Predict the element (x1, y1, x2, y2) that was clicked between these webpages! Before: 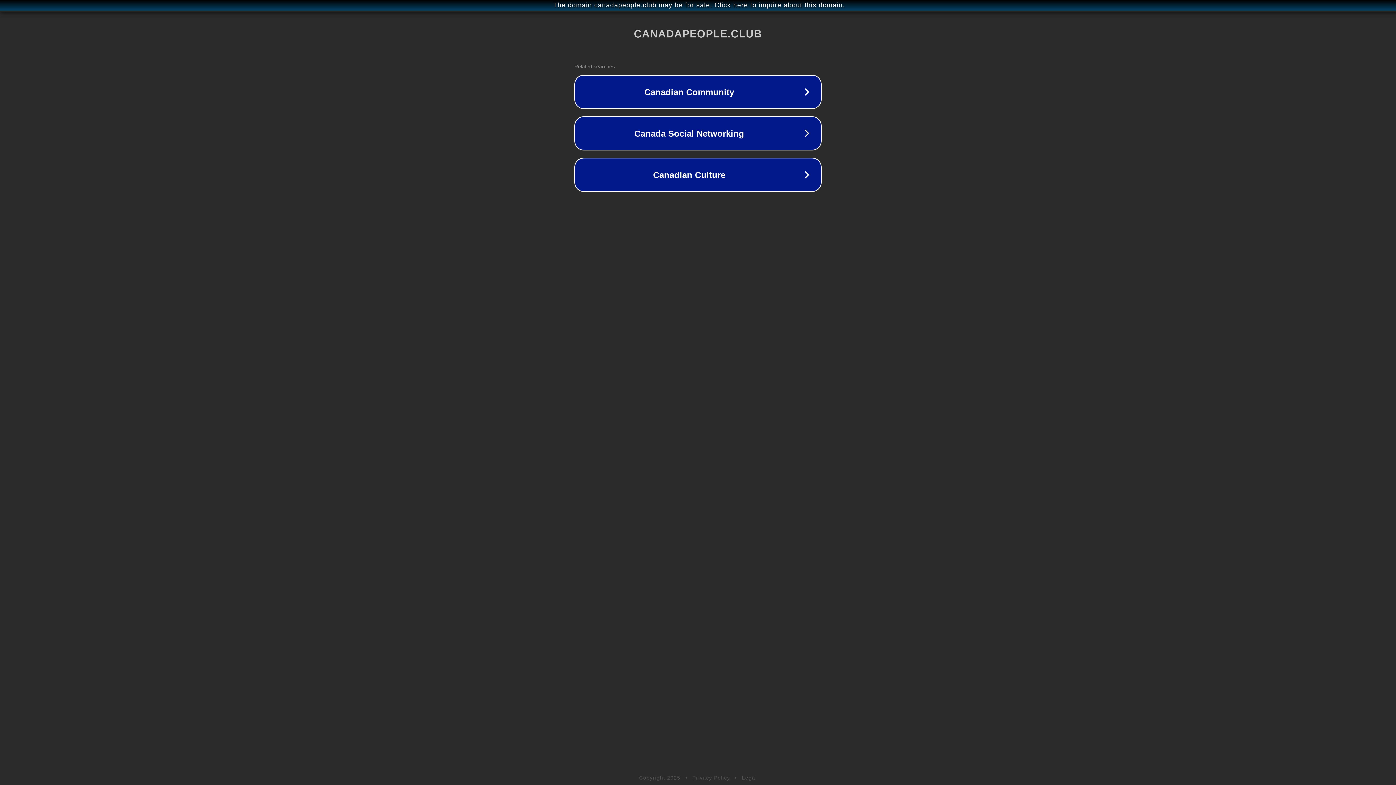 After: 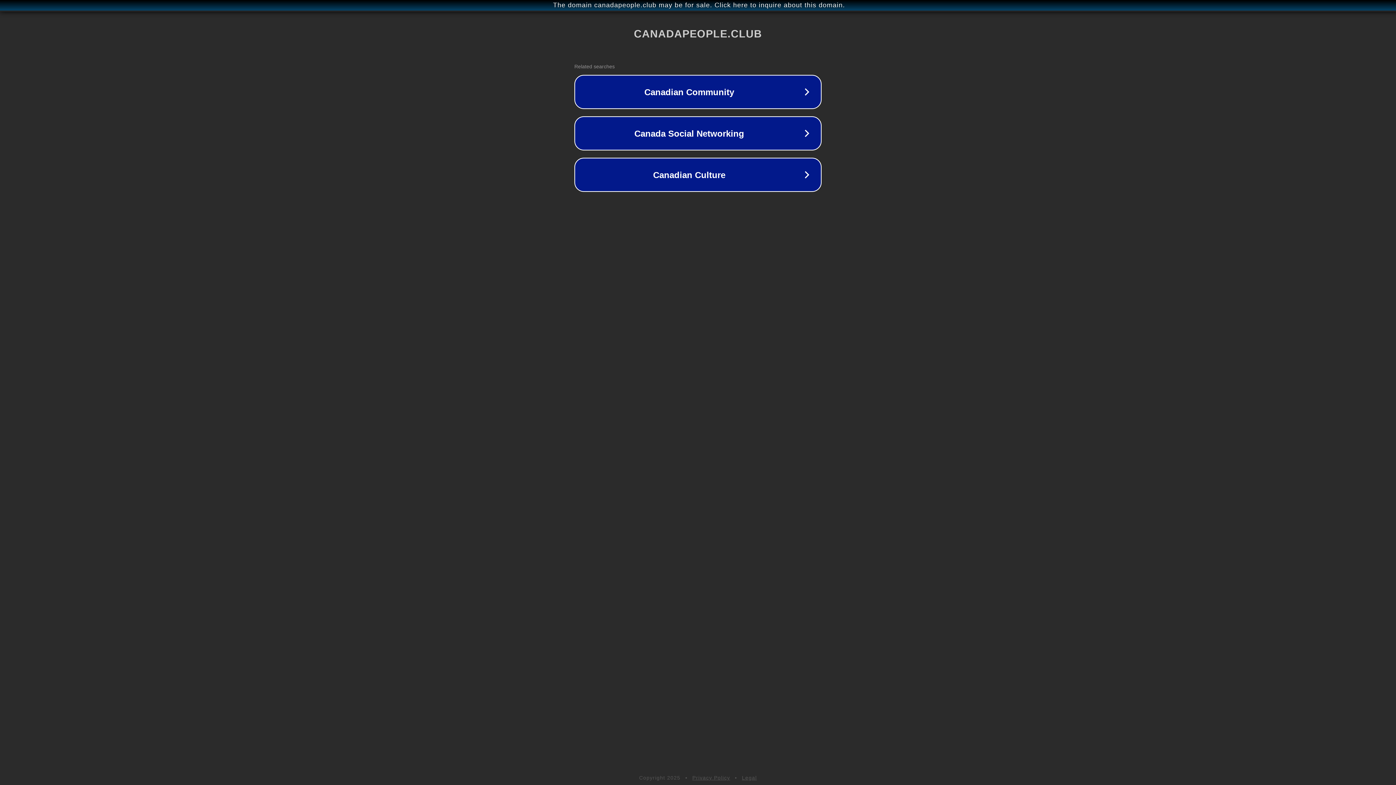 Action: bbox: (692, 775, 730, 781) label: Privacy Policy